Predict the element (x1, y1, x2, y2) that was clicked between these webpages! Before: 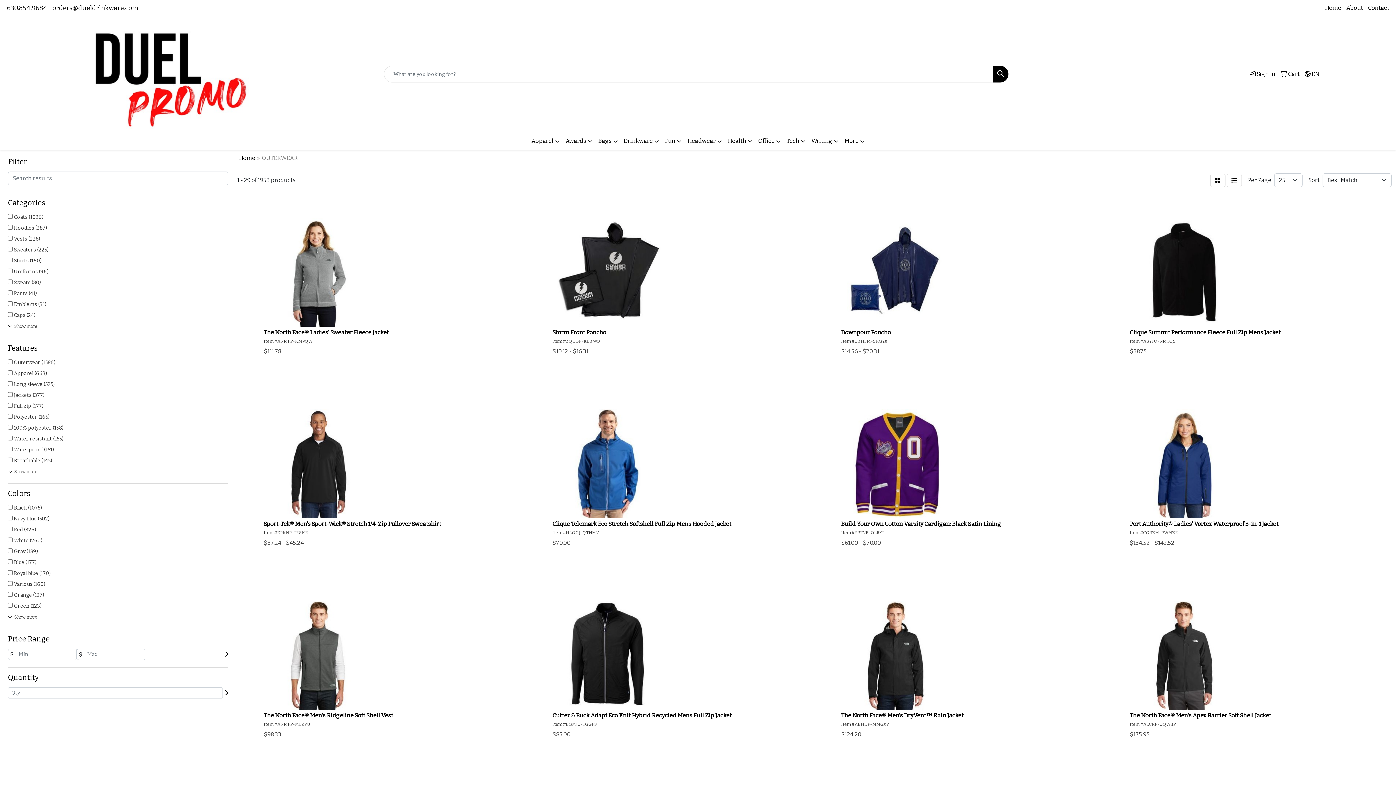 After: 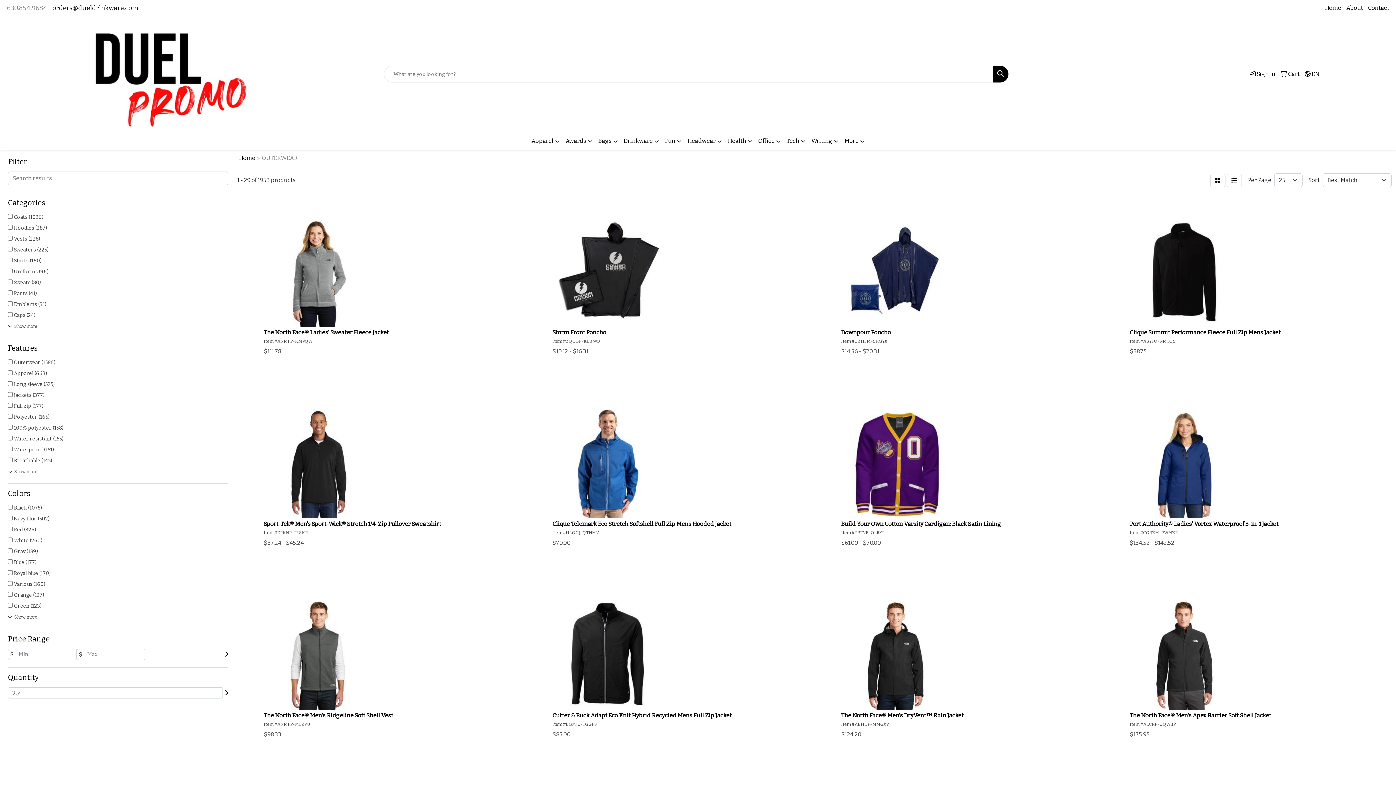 Action: bbox: (6, 4, 47, 12) label: 630.854.9684